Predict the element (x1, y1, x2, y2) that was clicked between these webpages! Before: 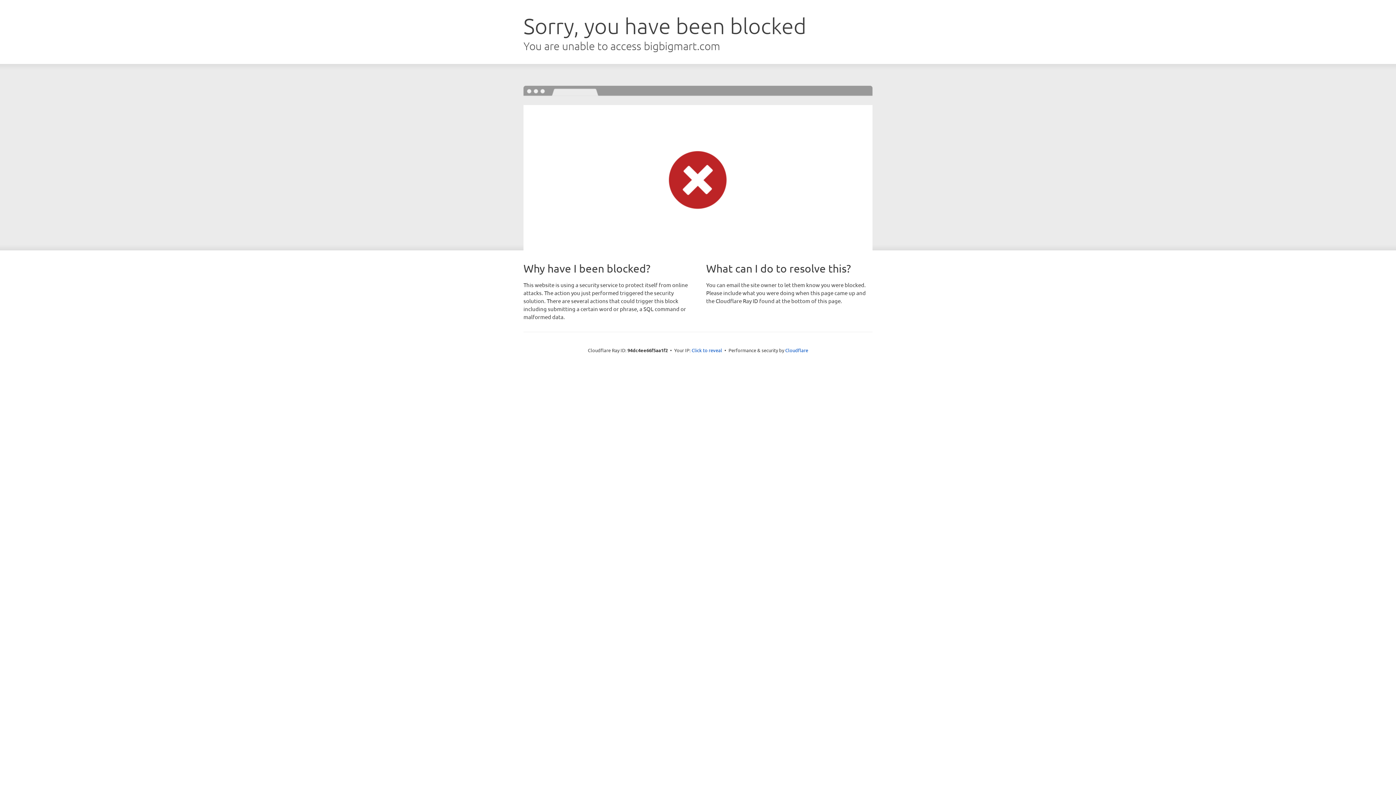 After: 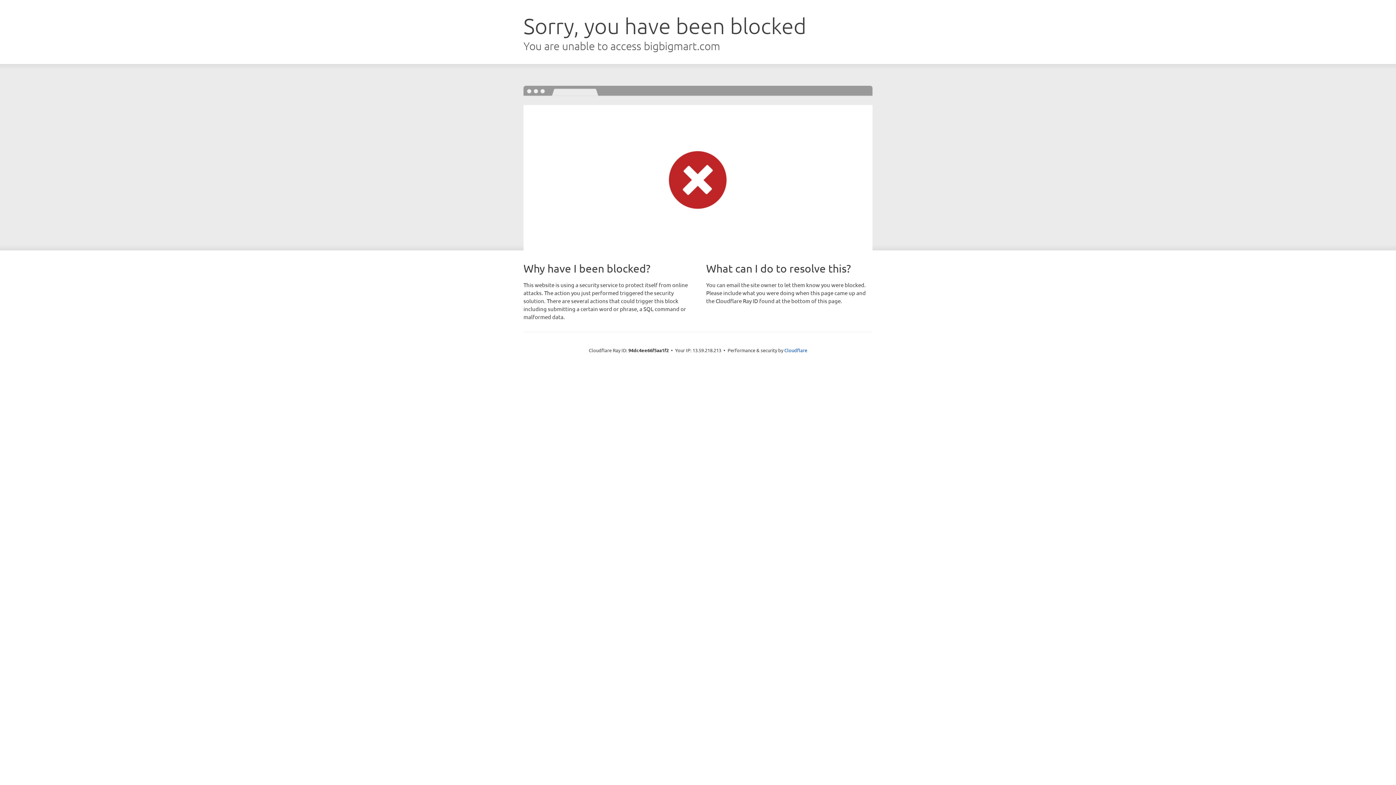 Action: bbox: (691, 346, 722, 353) label: Click to reveal